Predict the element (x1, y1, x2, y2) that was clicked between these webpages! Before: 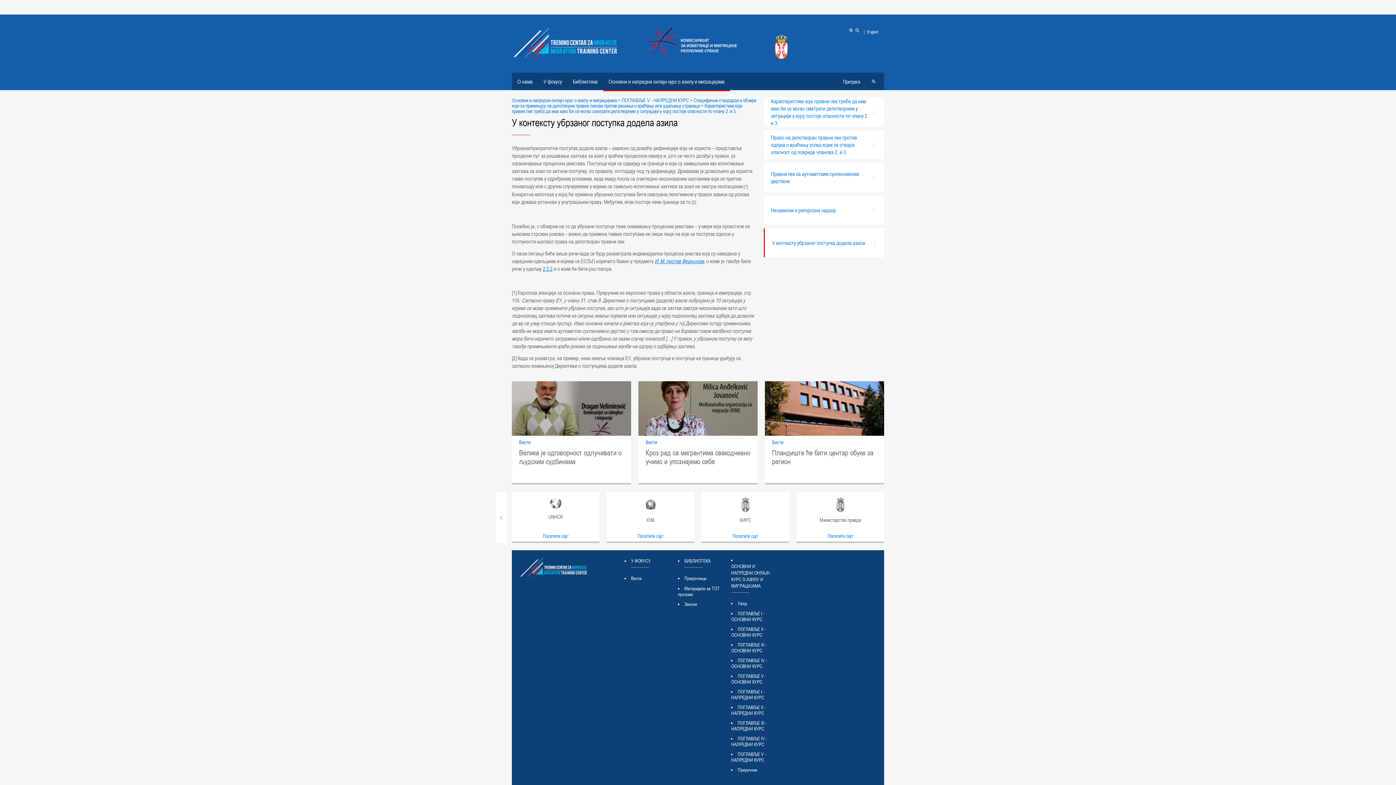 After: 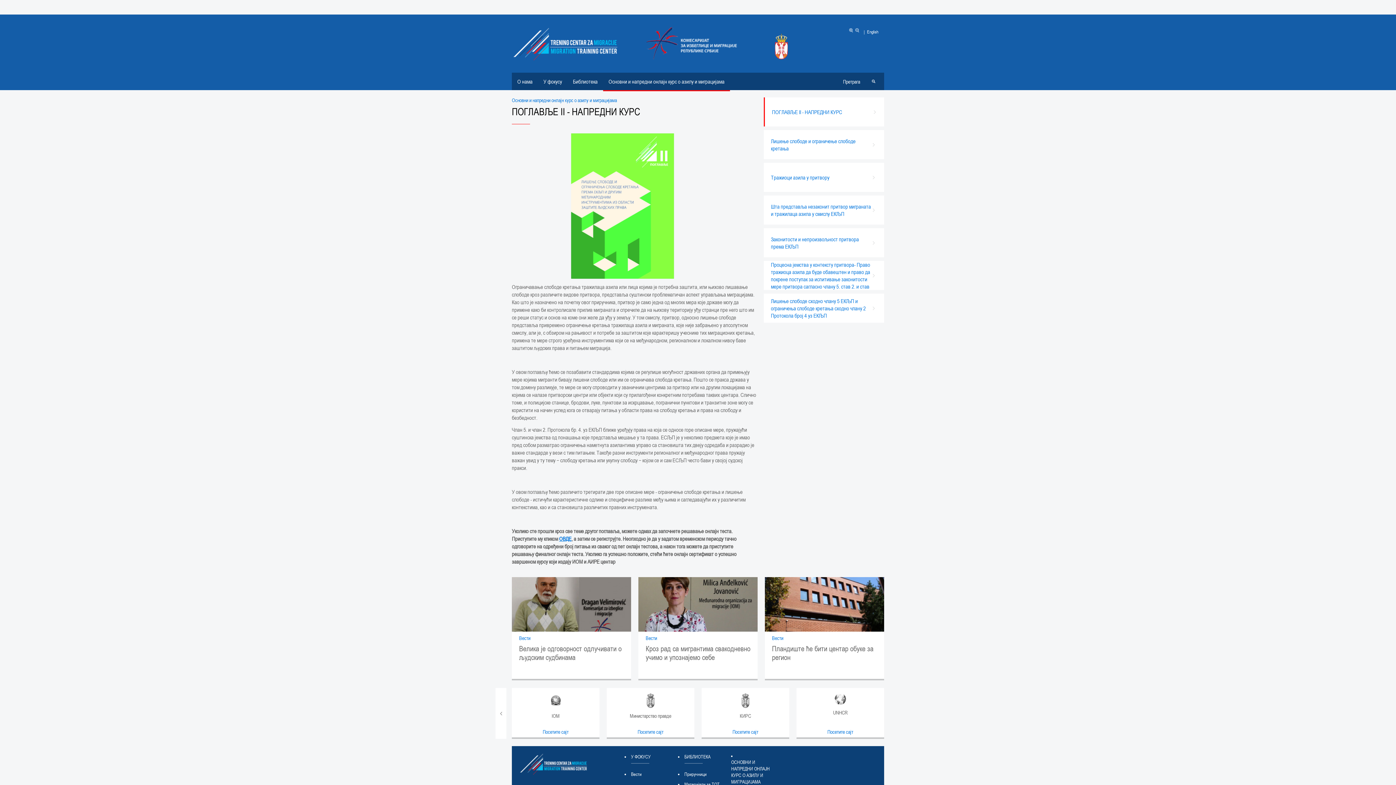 Action: label: ПОГЛАВЉЕ II - НАПРЕДНИ КУРС bbox: (731, 704, 765, 716)